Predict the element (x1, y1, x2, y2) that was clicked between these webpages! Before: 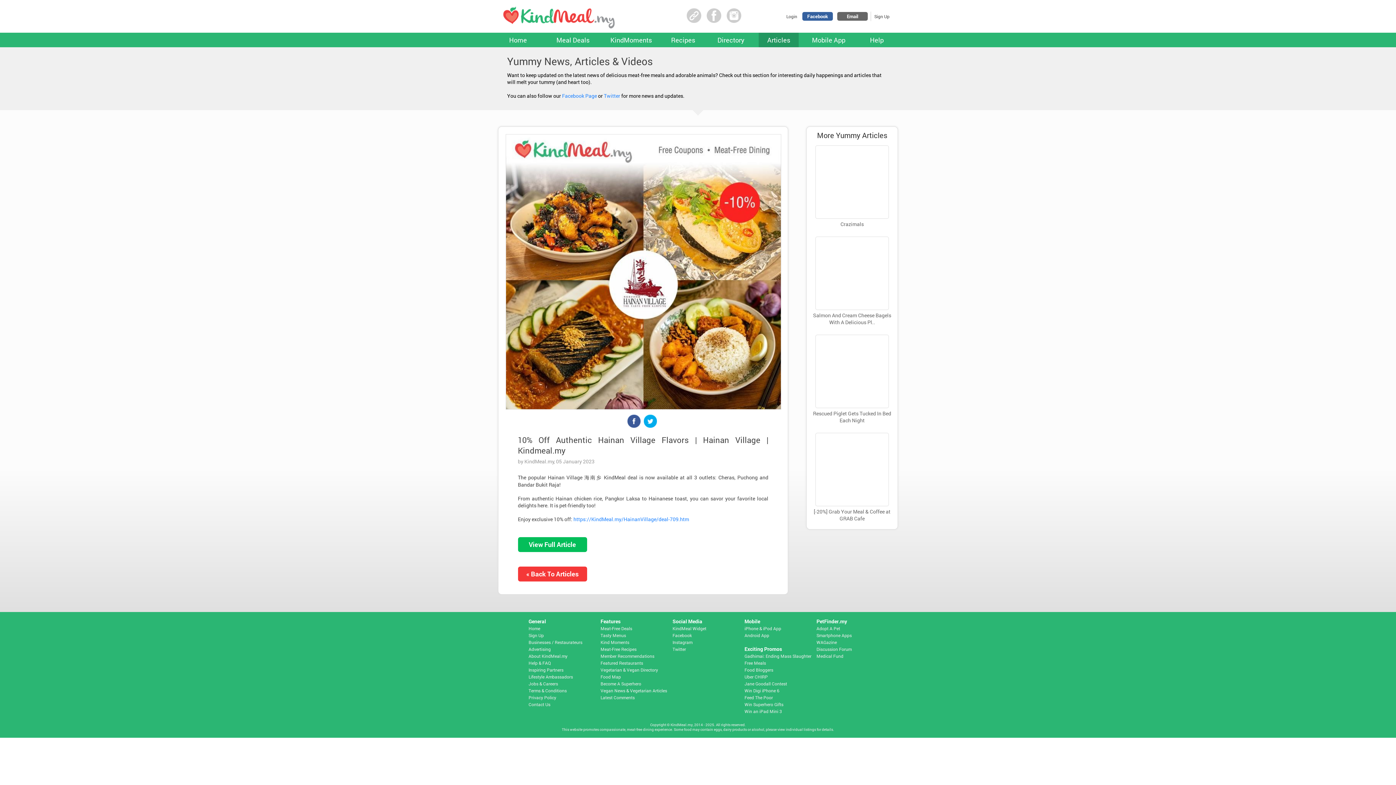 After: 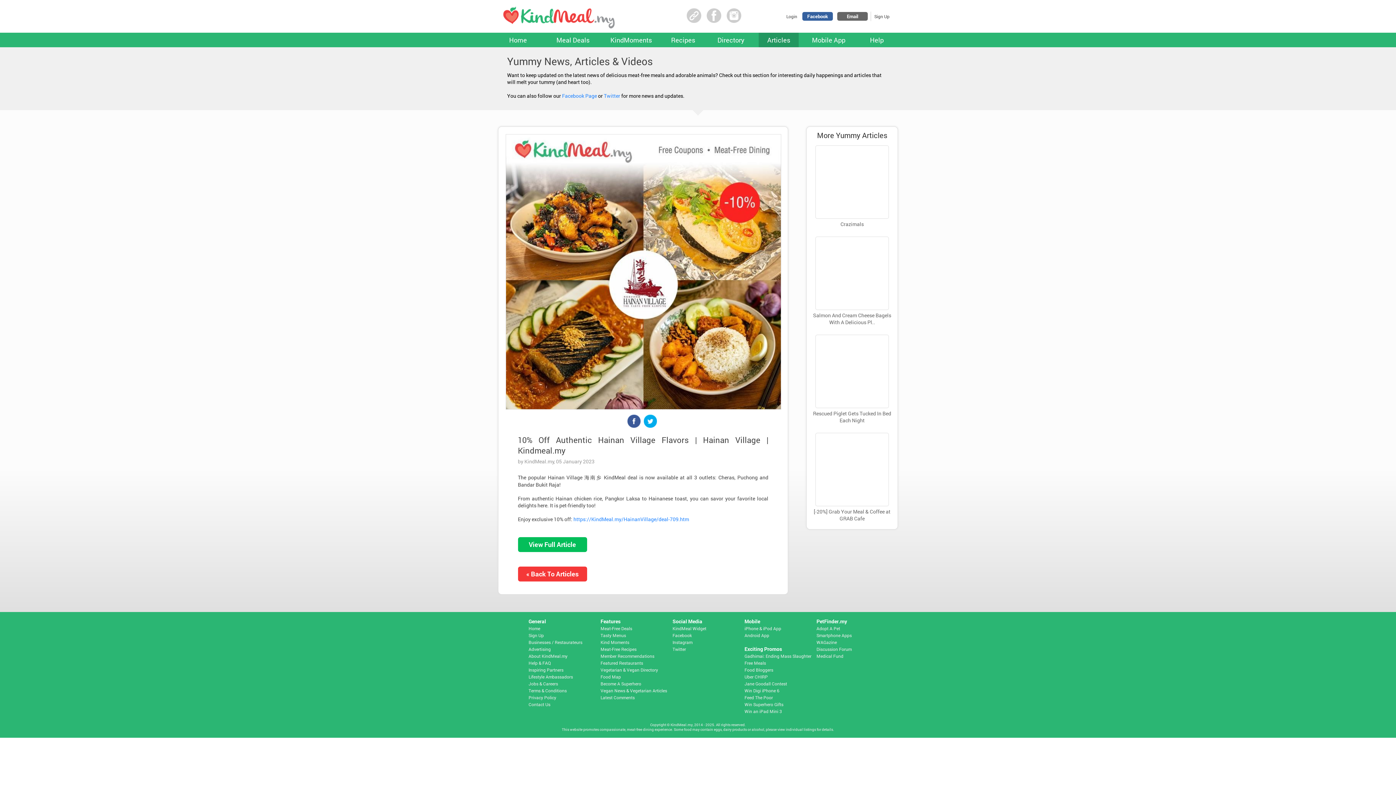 Action: bbox: (816, 638, 837, 645) label: WAGazine